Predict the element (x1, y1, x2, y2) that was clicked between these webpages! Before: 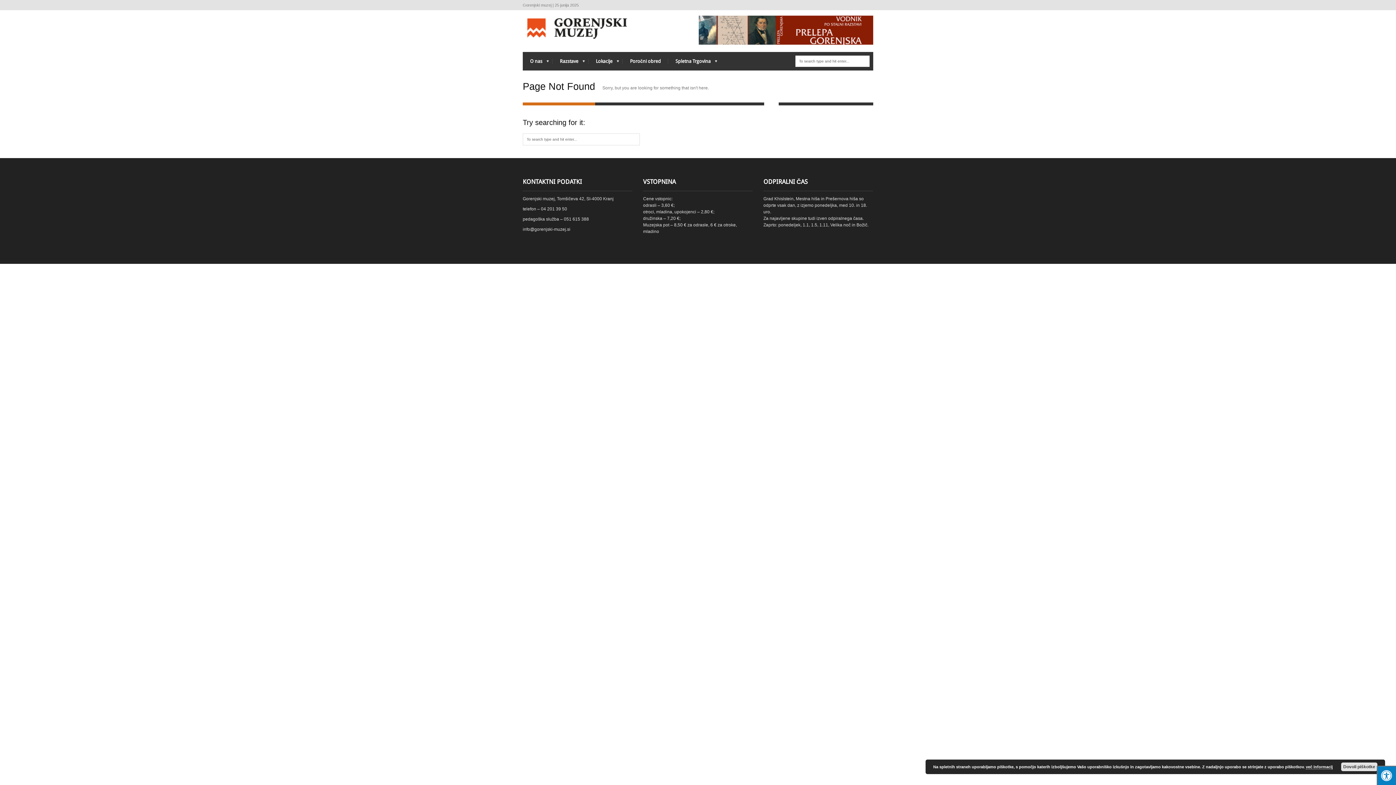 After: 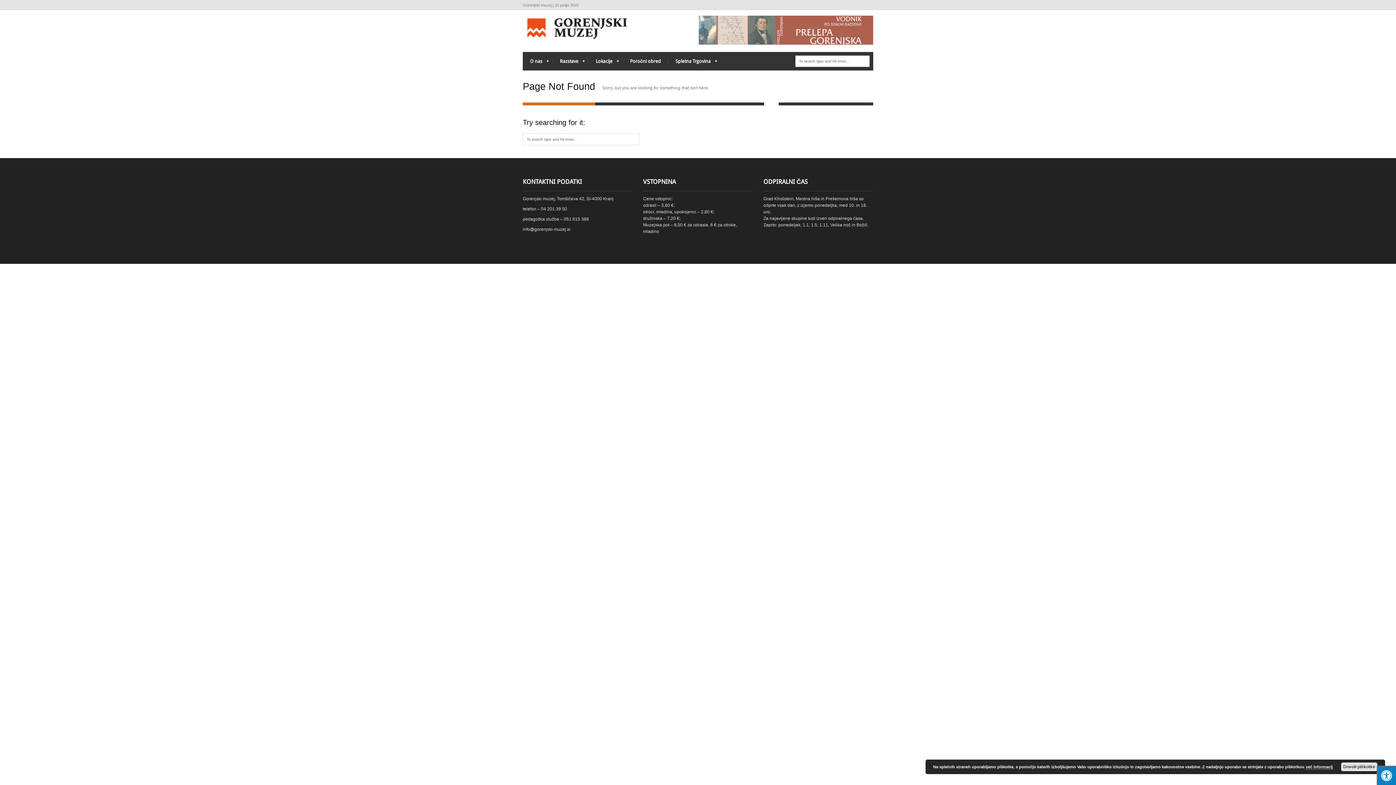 Action: bbox: (698, 40, 873, 45)